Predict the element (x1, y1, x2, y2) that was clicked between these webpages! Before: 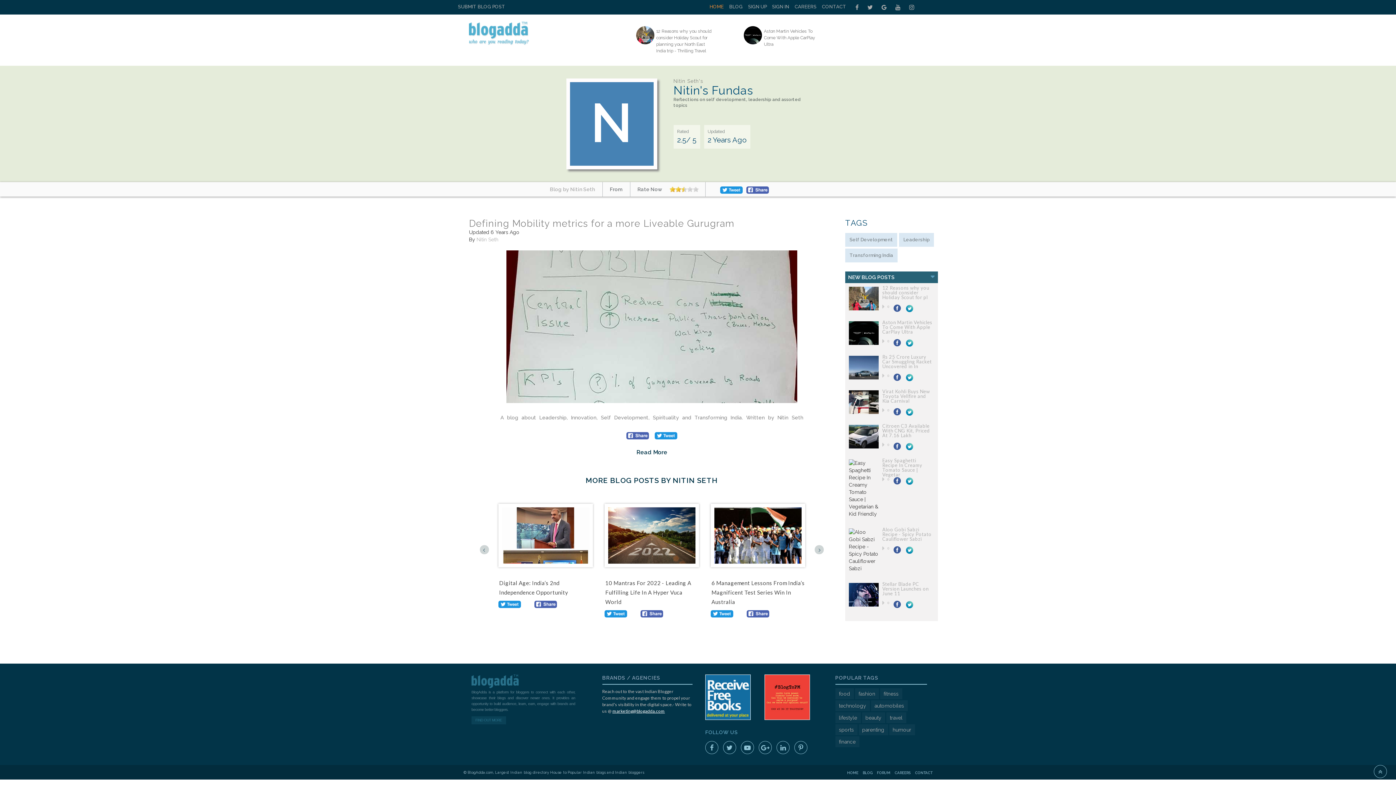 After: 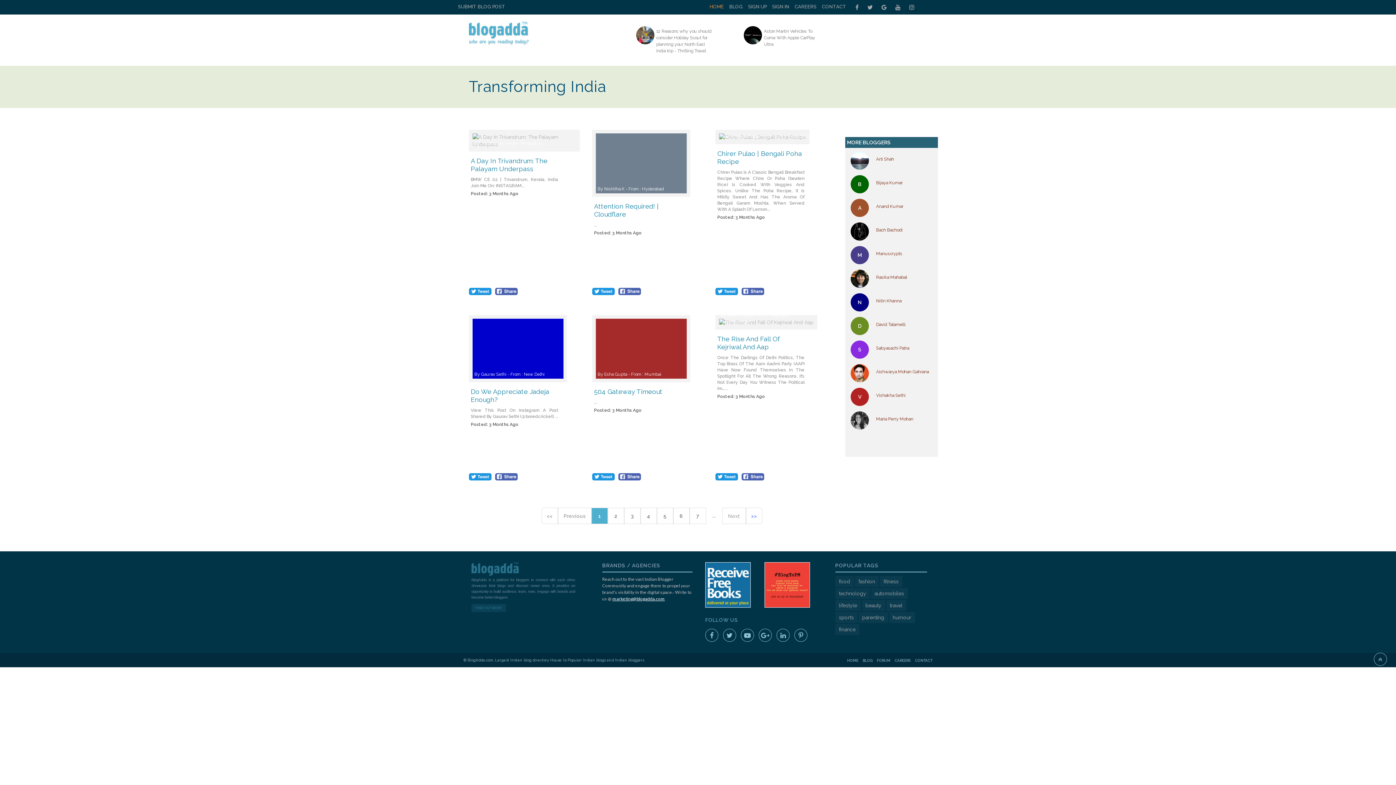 Action: bbox: (845, 248, 897, 262) label: Transforming India